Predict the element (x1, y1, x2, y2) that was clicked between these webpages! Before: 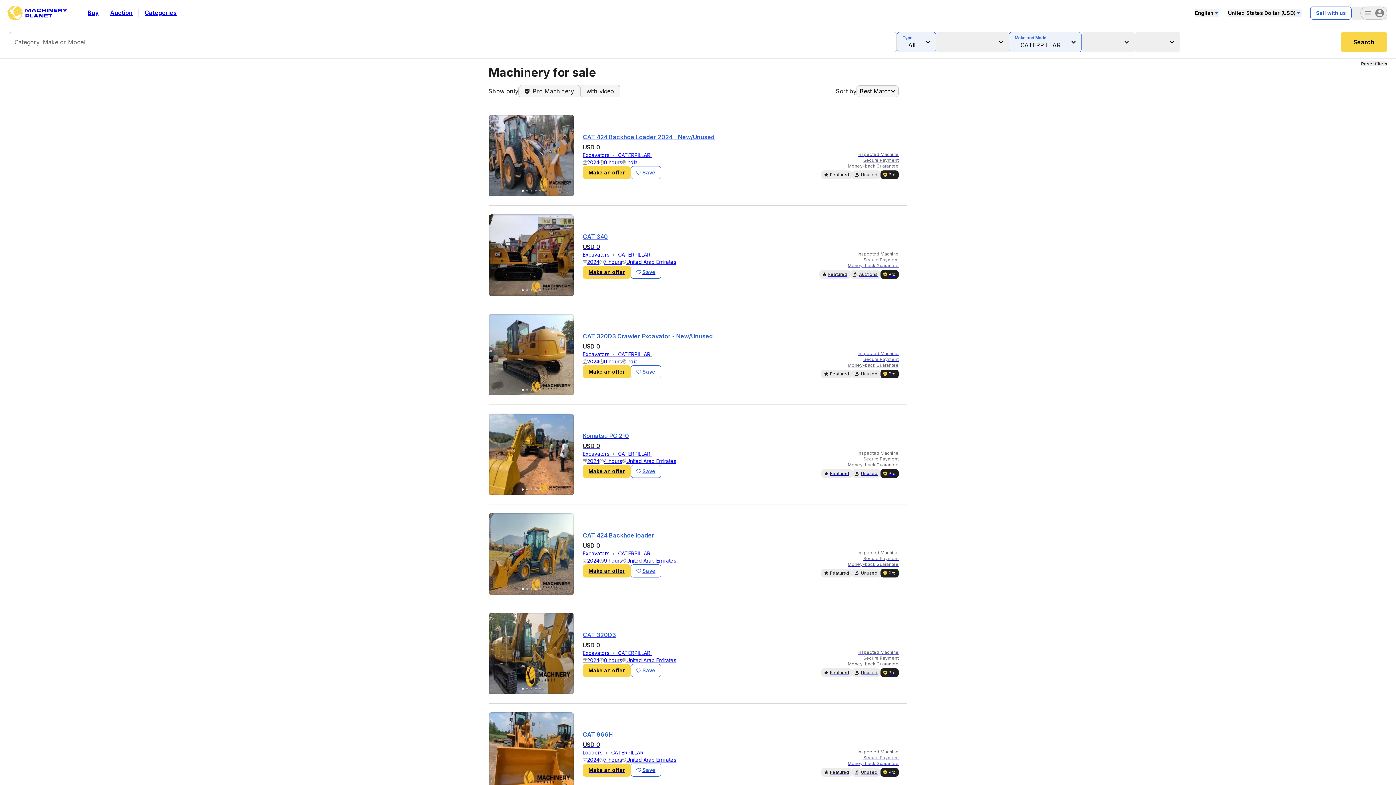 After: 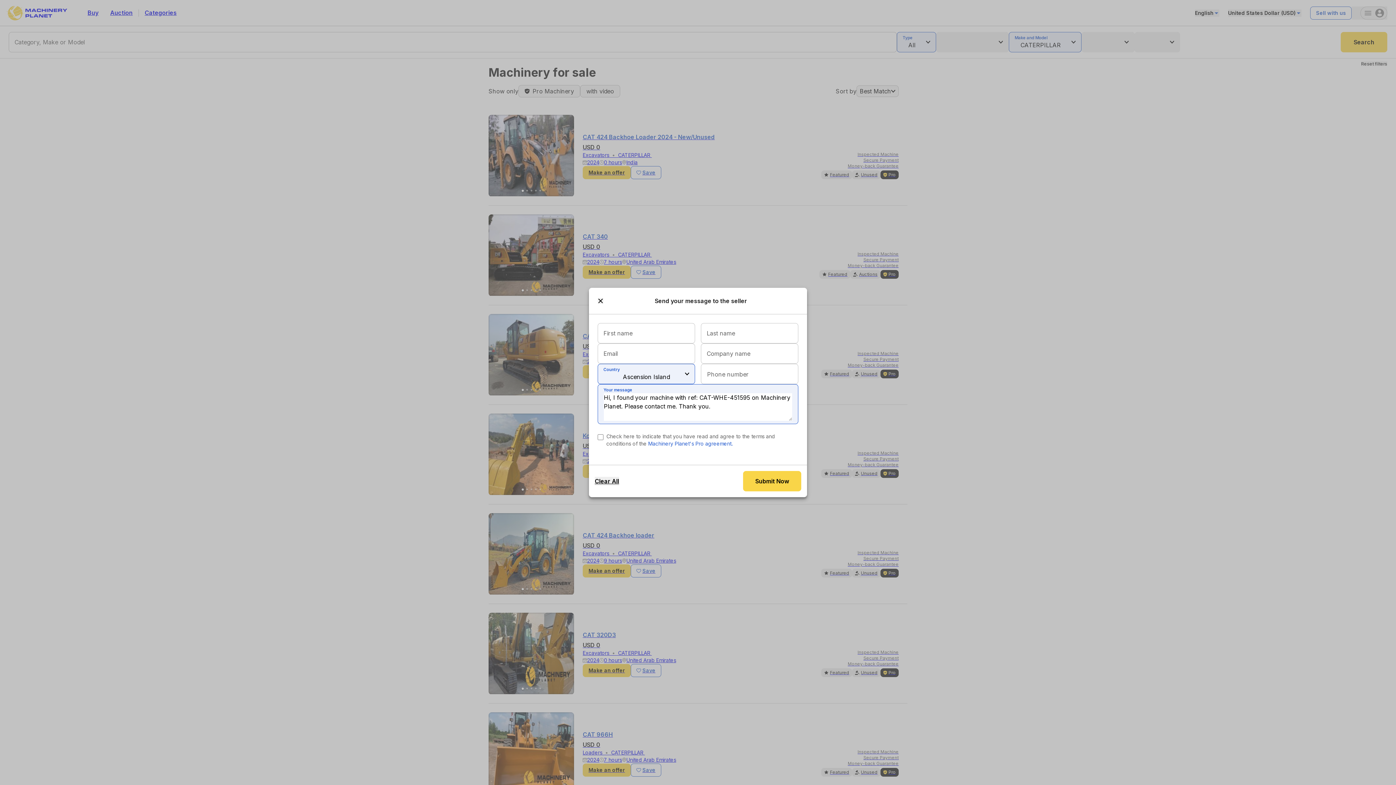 Action: label: Make an offer bbox: (582, 763, 630, 776)